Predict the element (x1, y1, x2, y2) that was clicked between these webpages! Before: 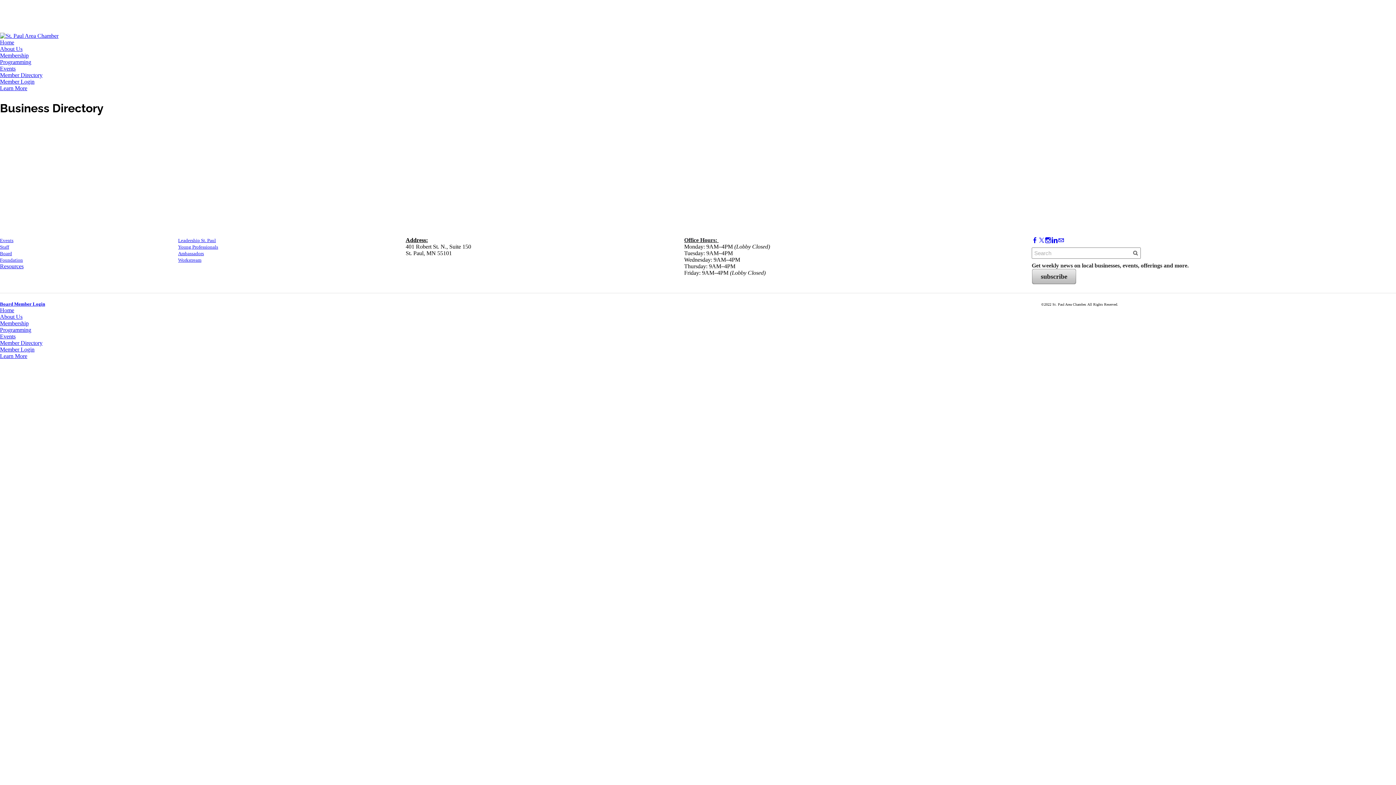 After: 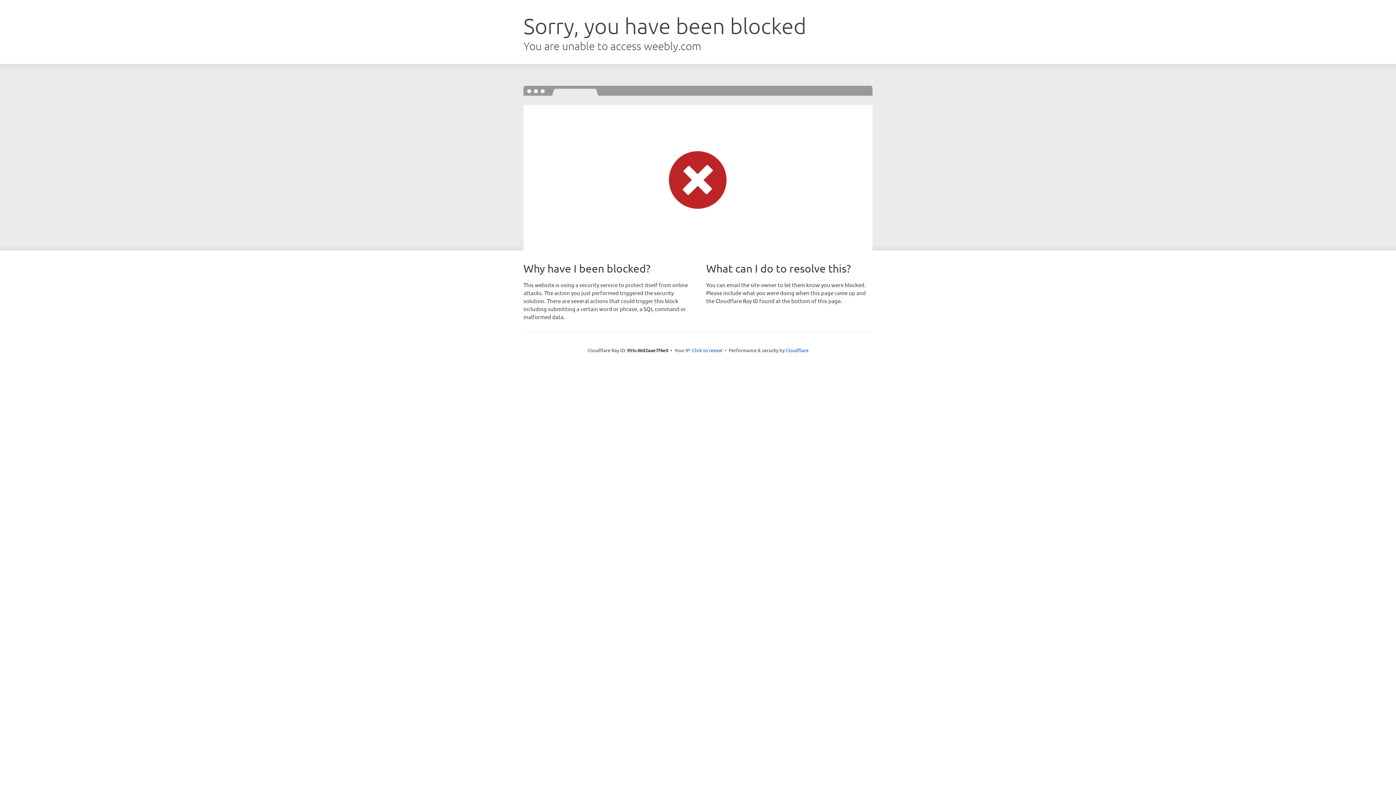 Action: bbox: (0, 257, 22, 262) label: Foundation
​